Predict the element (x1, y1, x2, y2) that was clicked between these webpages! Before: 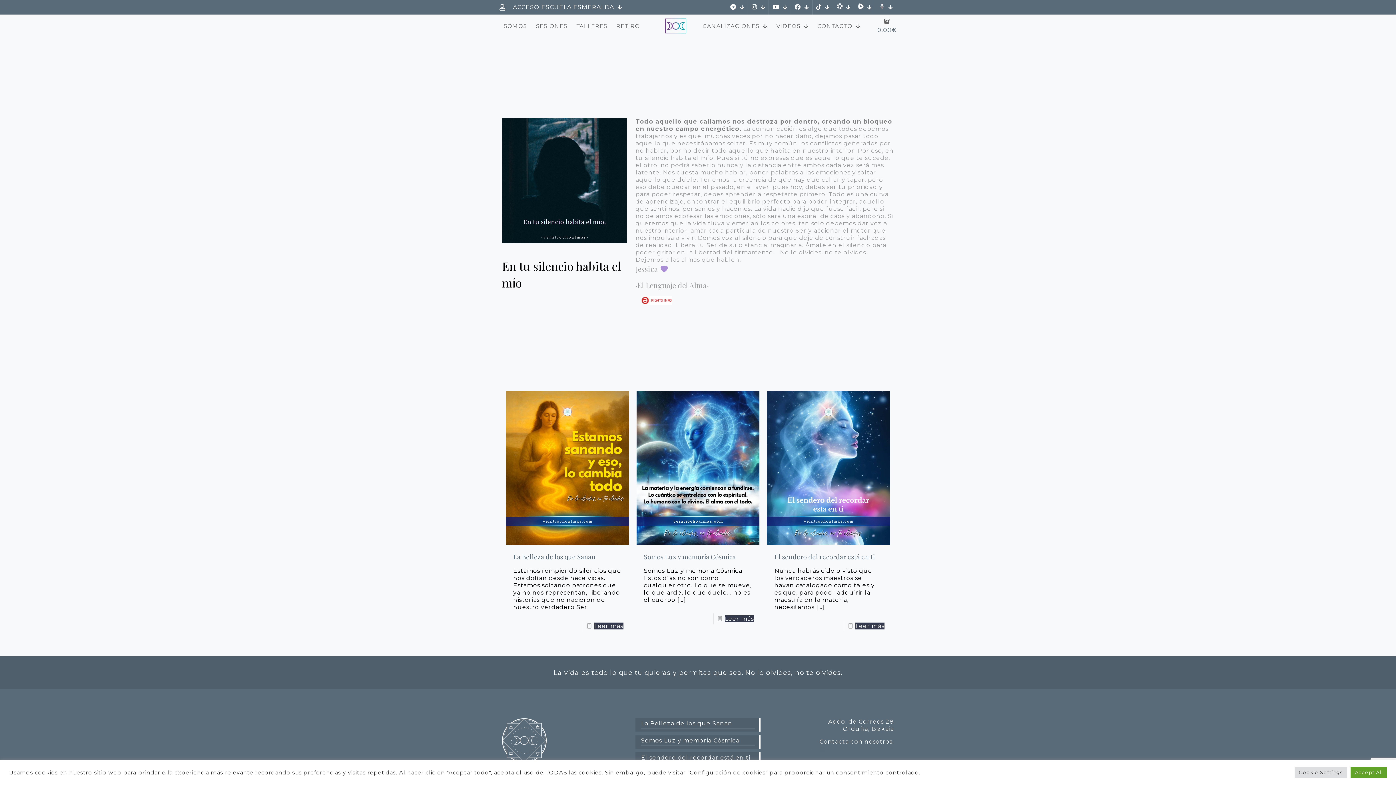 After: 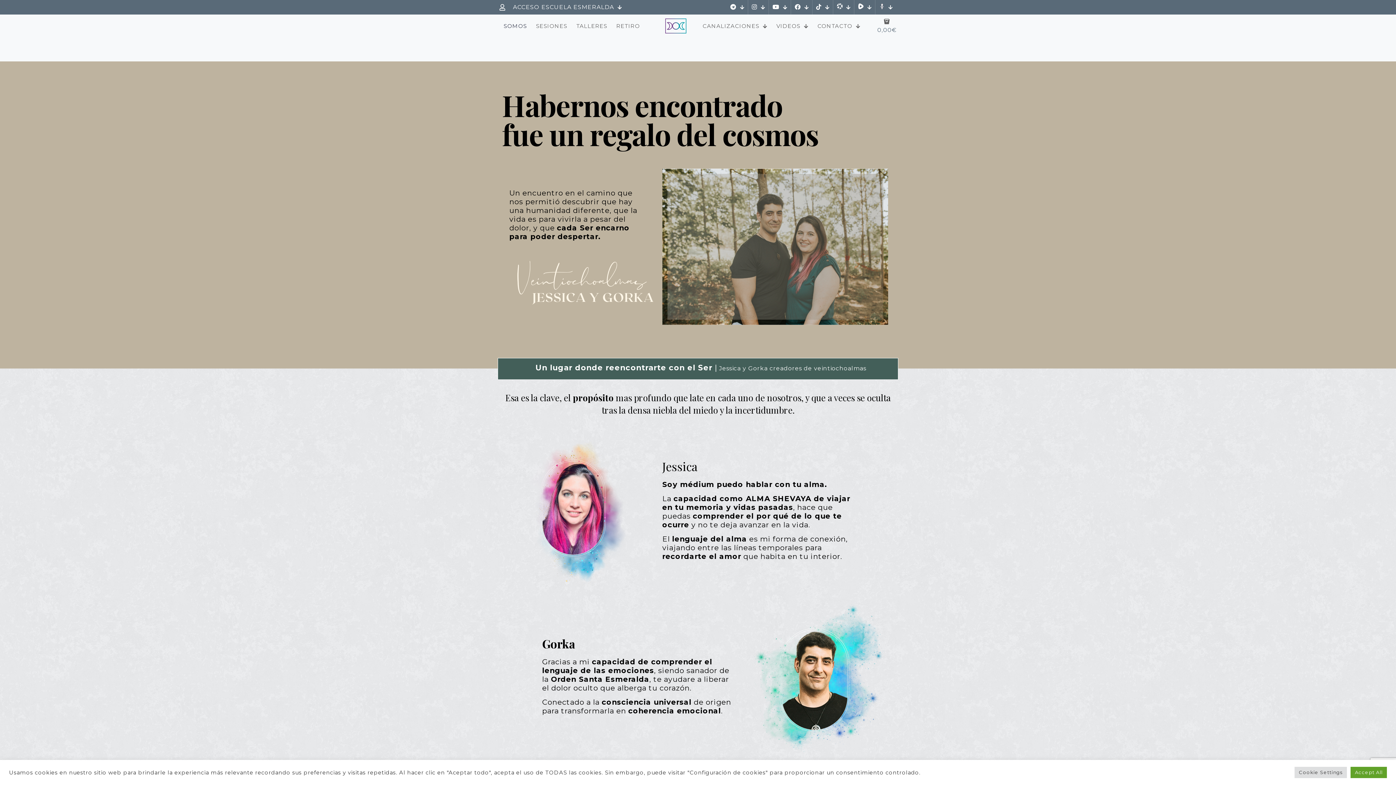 Action: label: SOMOS bbox: (503, 19, 536, 32)